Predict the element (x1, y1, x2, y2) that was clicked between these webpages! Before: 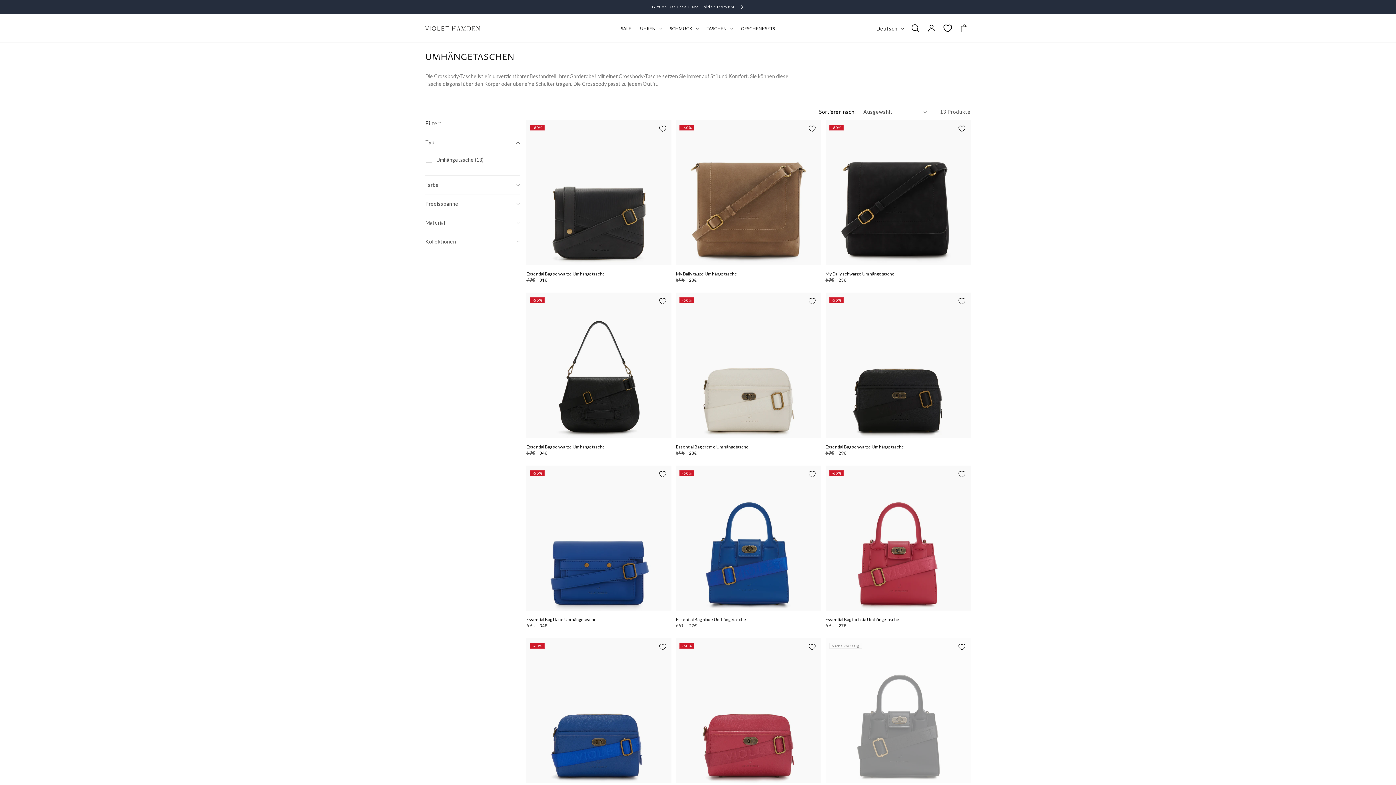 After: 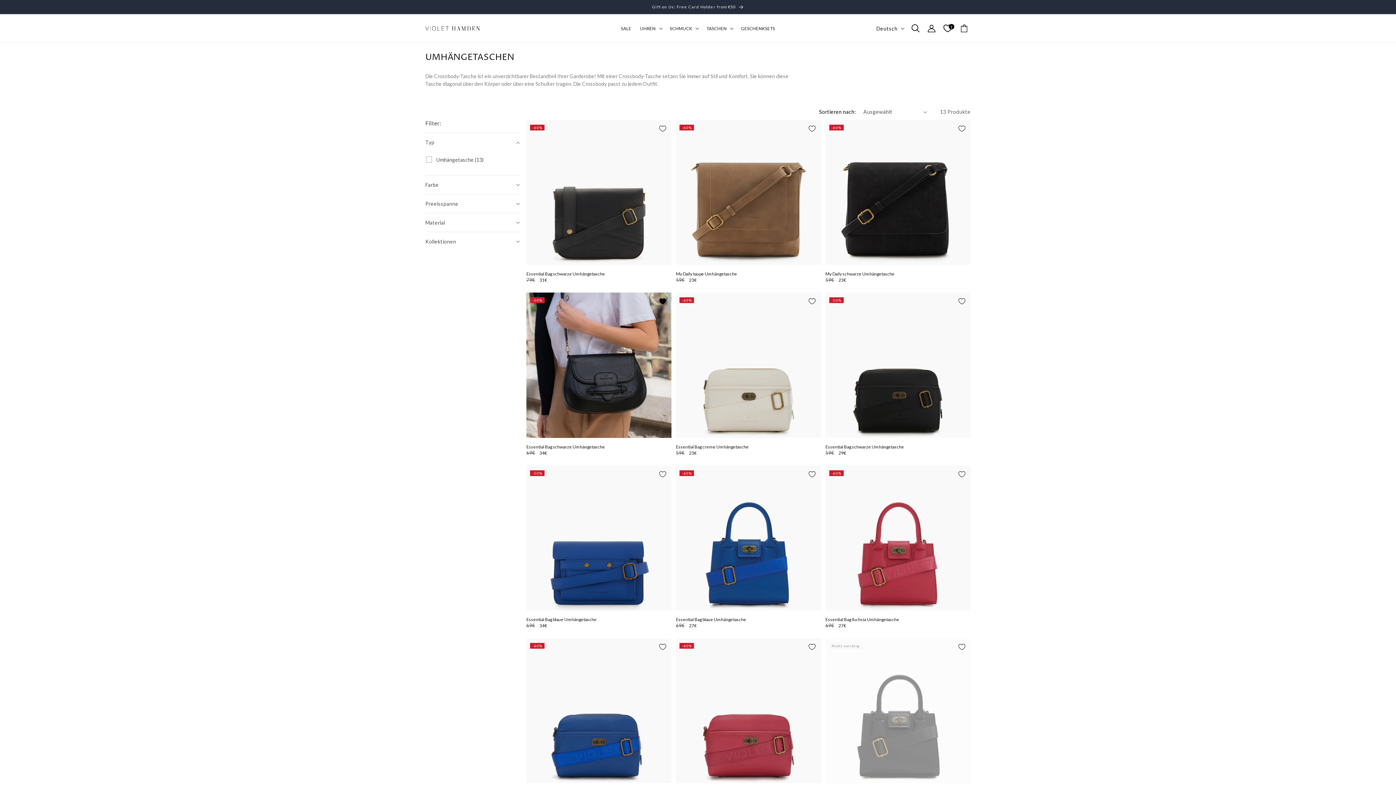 Action: label: In die Wunschliste bbox: (654, 292, 671, 310)